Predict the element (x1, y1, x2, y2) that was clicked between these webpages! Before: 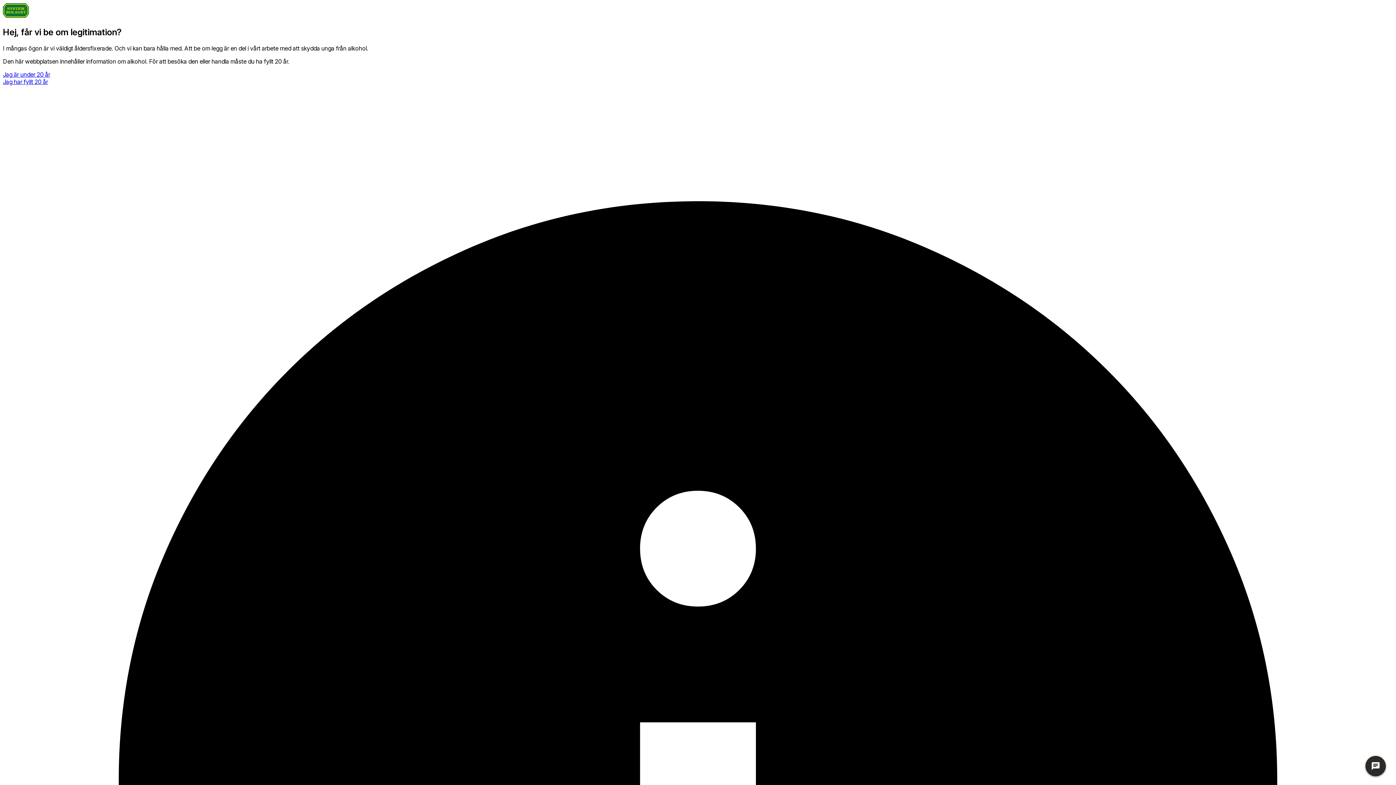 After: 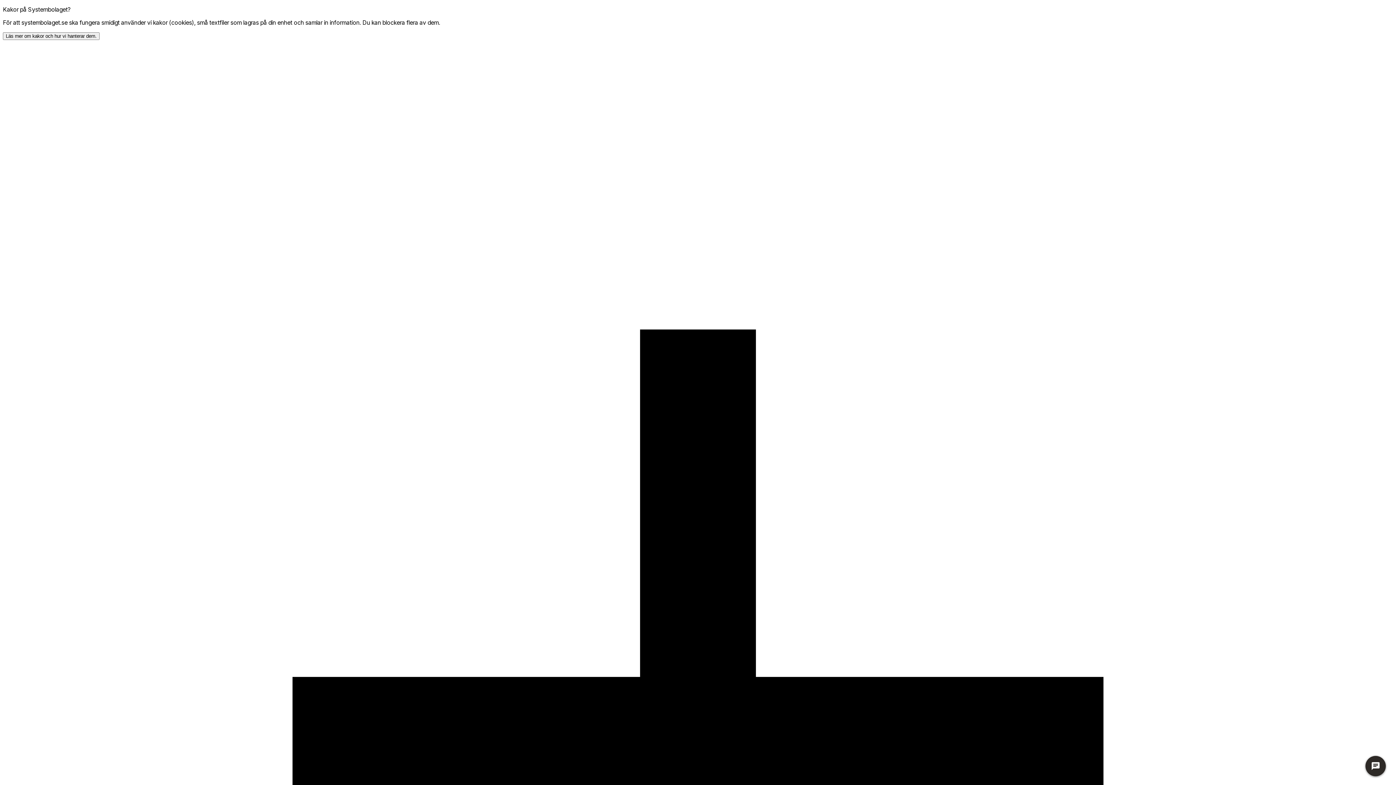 Action: label: Jag har fyllt 20 år bbox: (2, 78, 48, 85)